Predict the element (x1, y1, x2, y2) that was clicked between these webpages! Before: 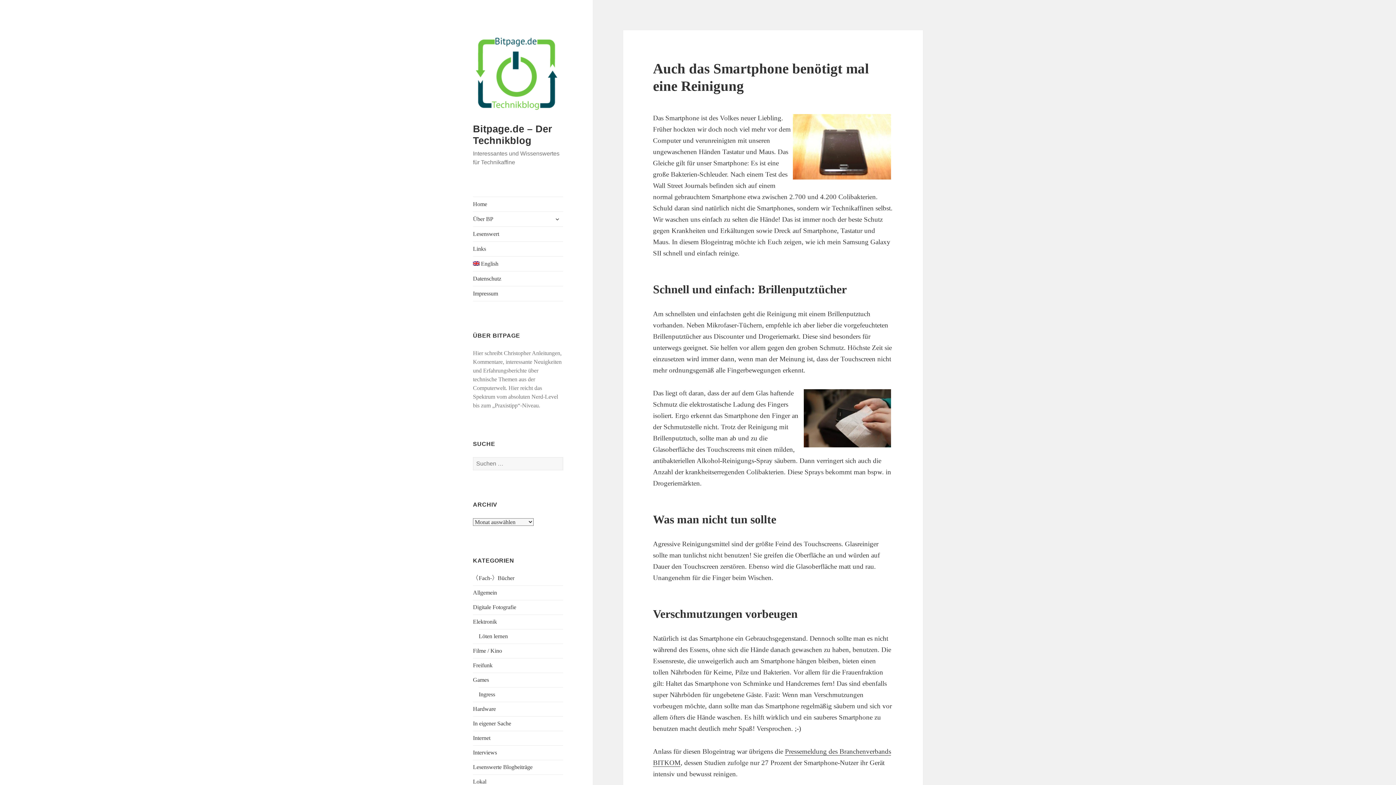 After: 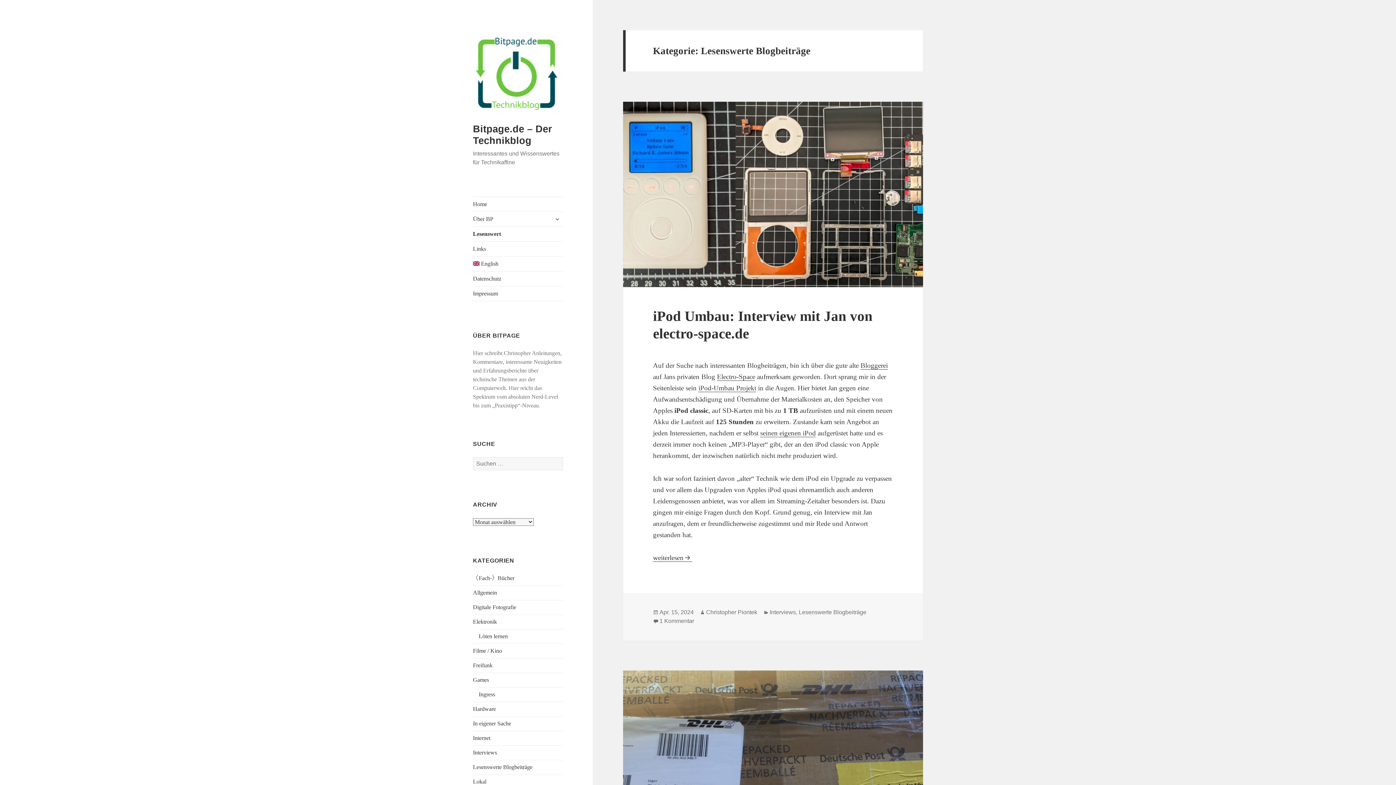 Action: bbox: (473, 764, 532, 770) label: Lesenswerte Blogbeiträge